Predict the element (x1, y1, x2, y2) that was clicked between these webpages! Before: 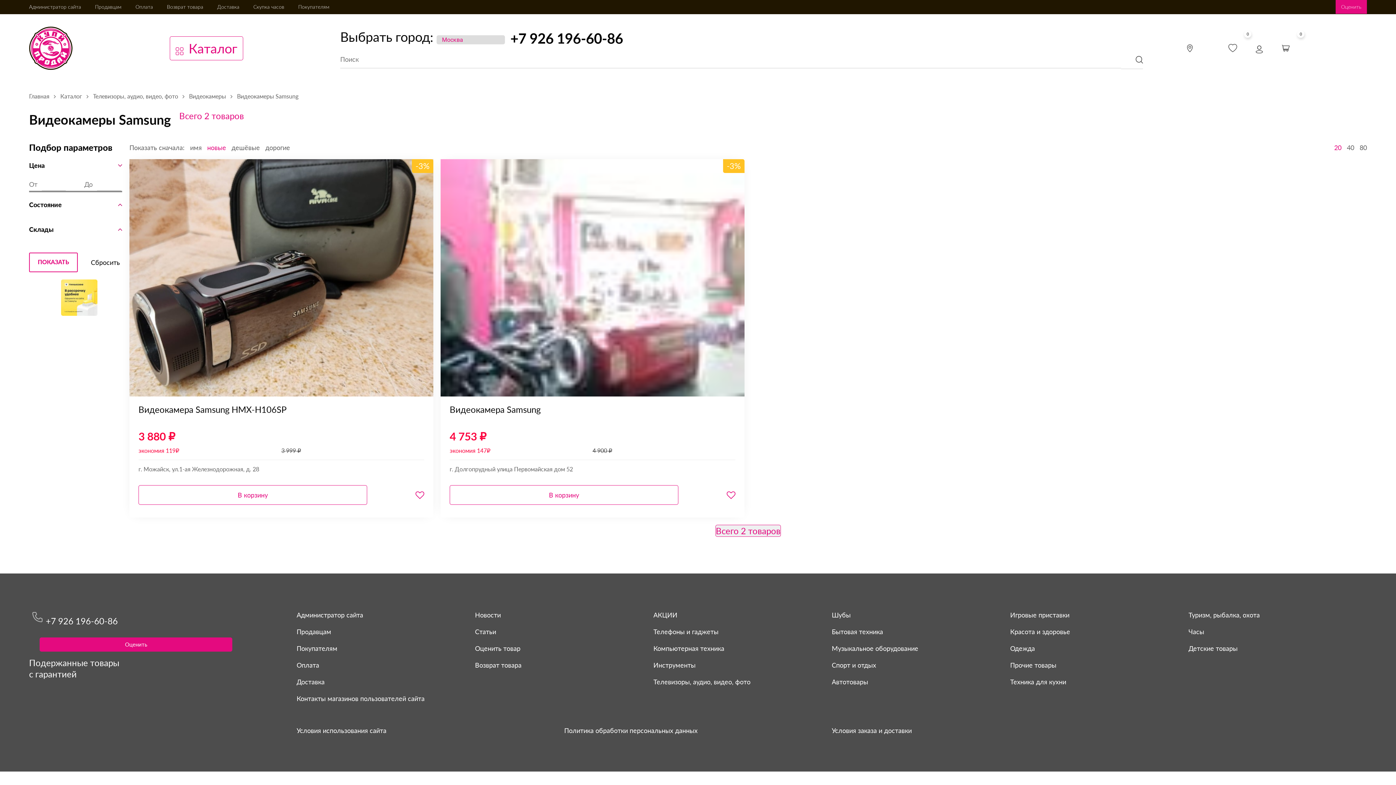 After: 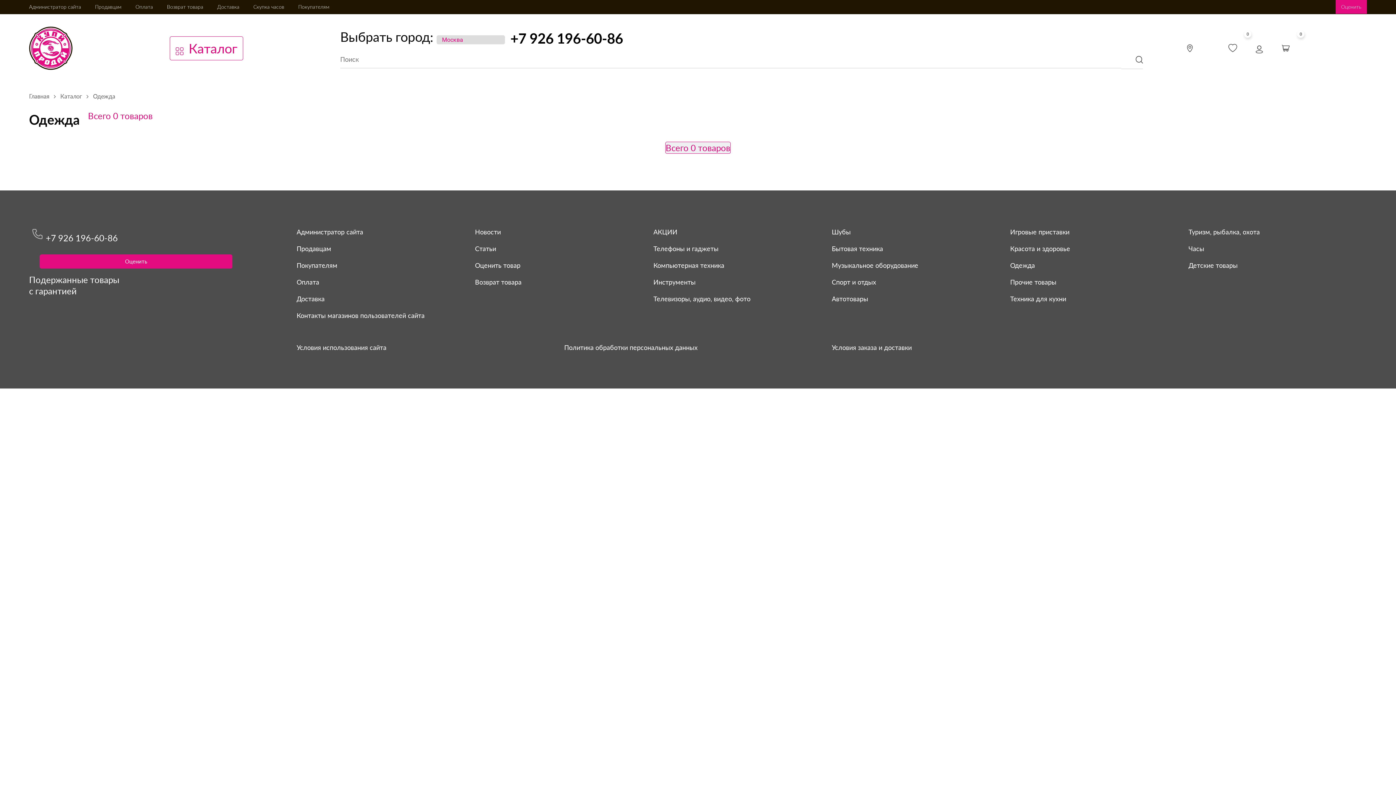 Action: label: Одежда bbox: (1010, 644, 1035, 652)